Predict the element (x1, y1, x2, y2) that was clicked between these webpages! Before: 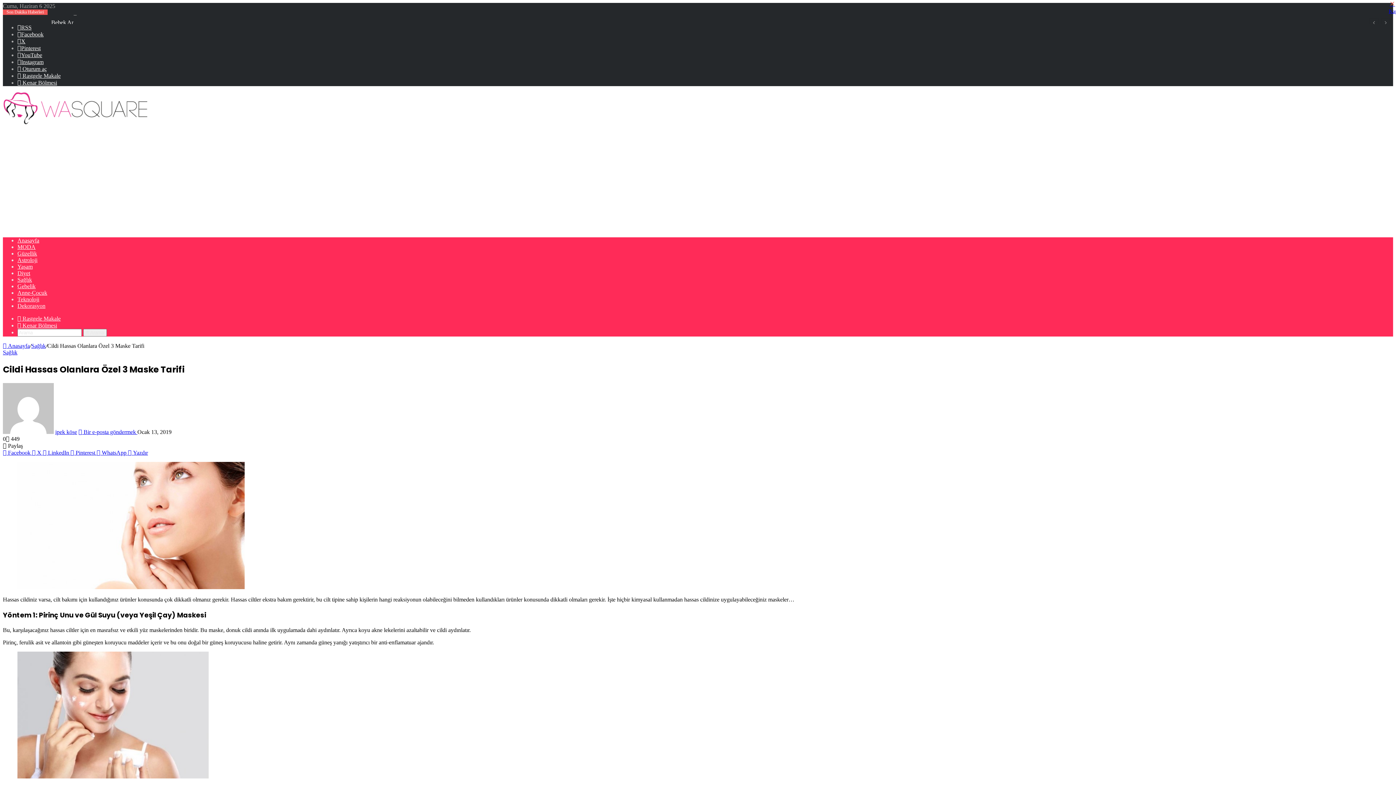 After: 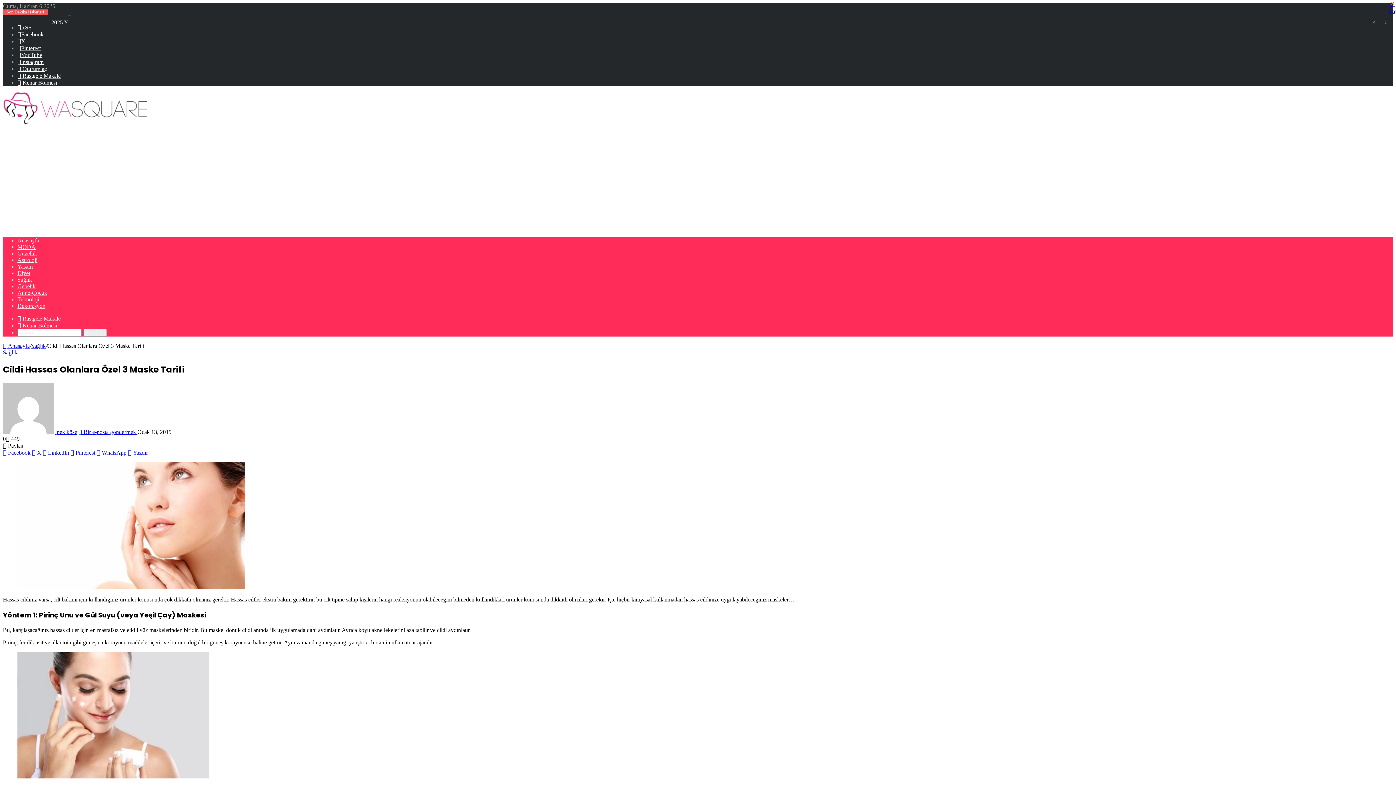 Action: label:  WhatsApp  bbox: (96, 449, 128, 455)